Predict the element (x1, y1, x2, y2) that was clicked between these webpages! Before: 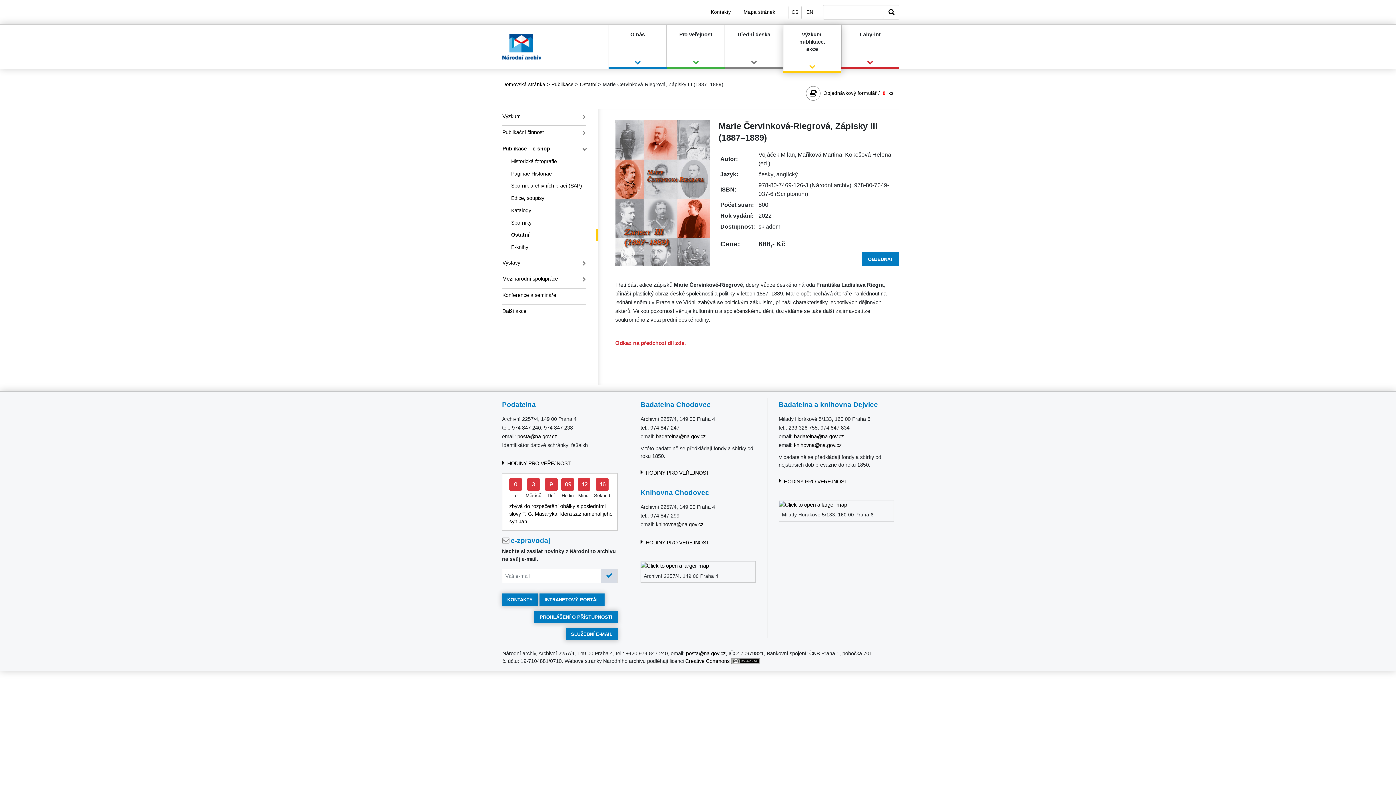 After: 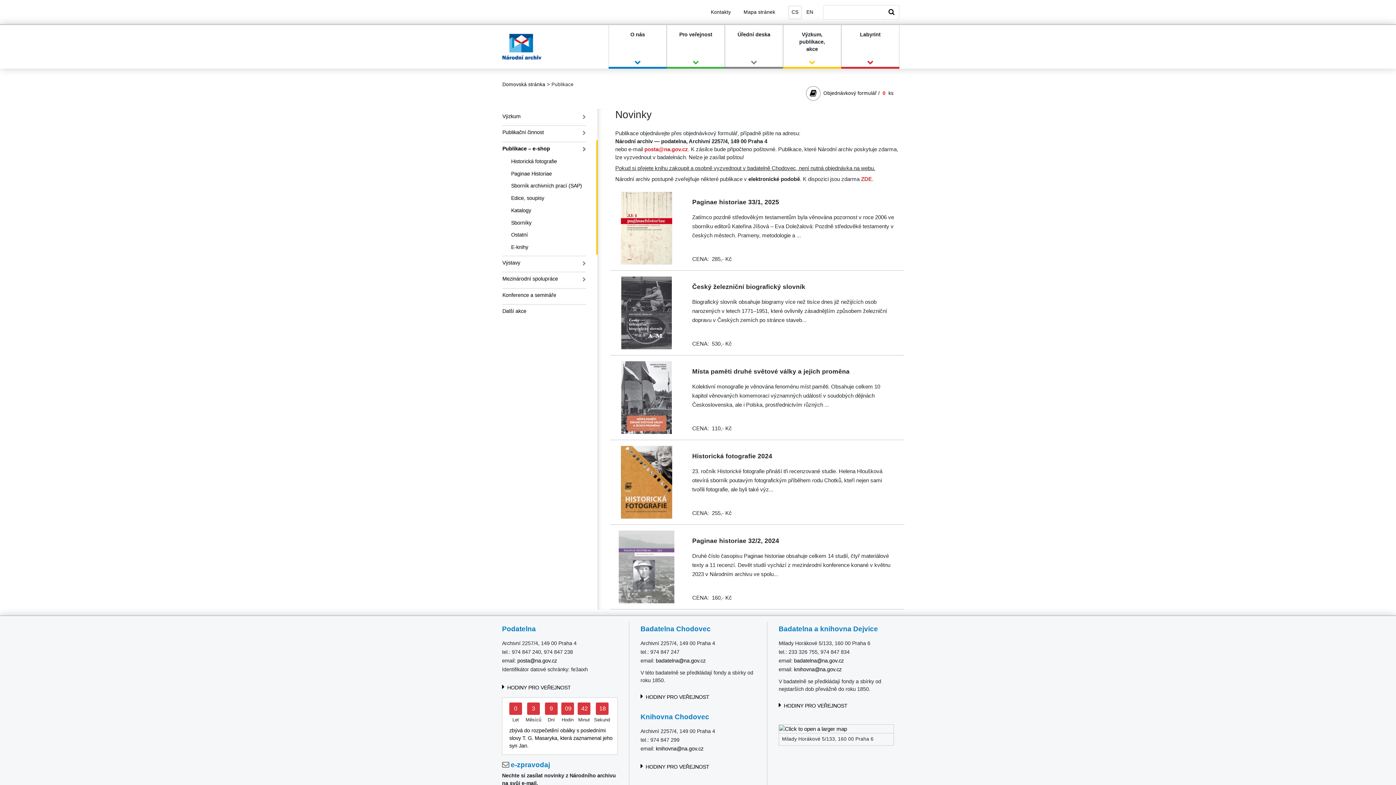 Action: bbox: (551, 81, 573, 87) label: Publikace